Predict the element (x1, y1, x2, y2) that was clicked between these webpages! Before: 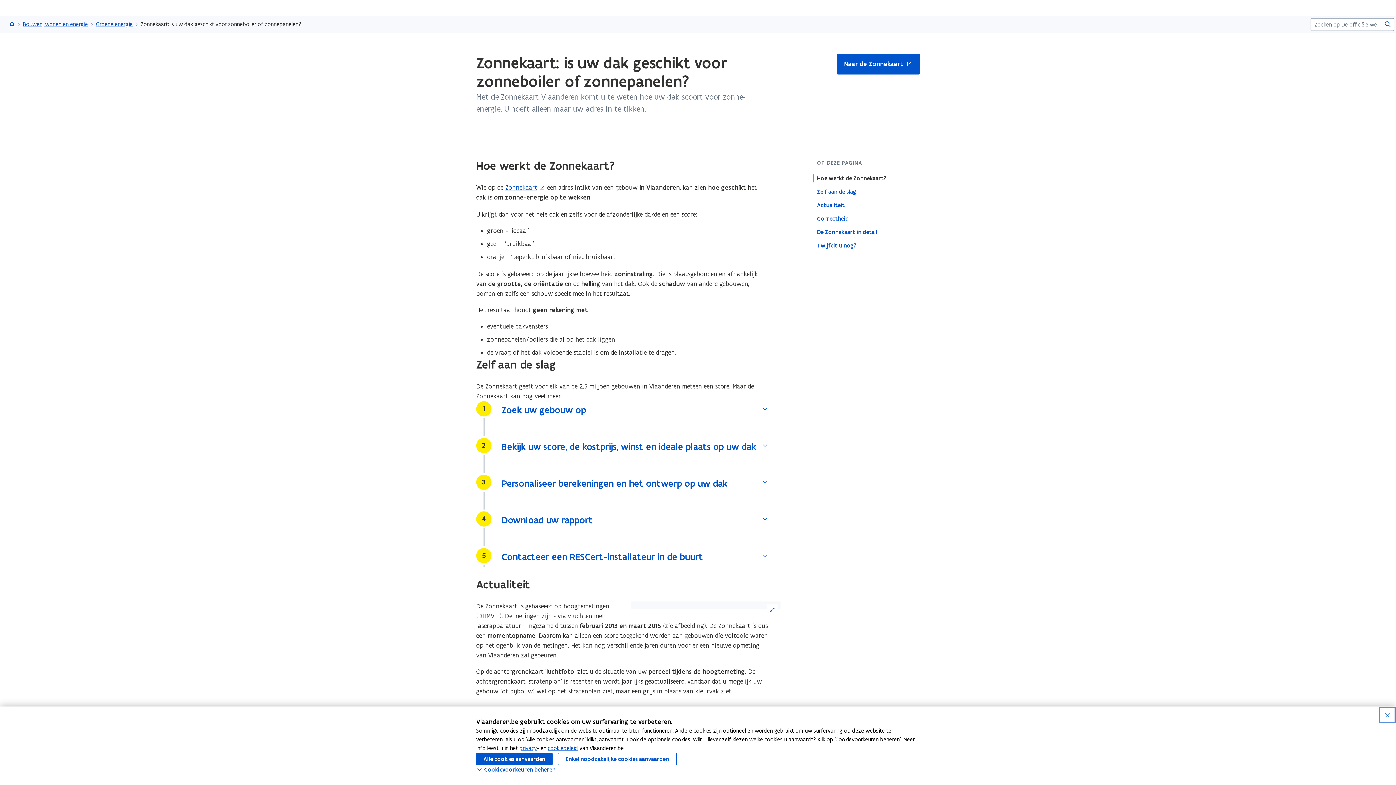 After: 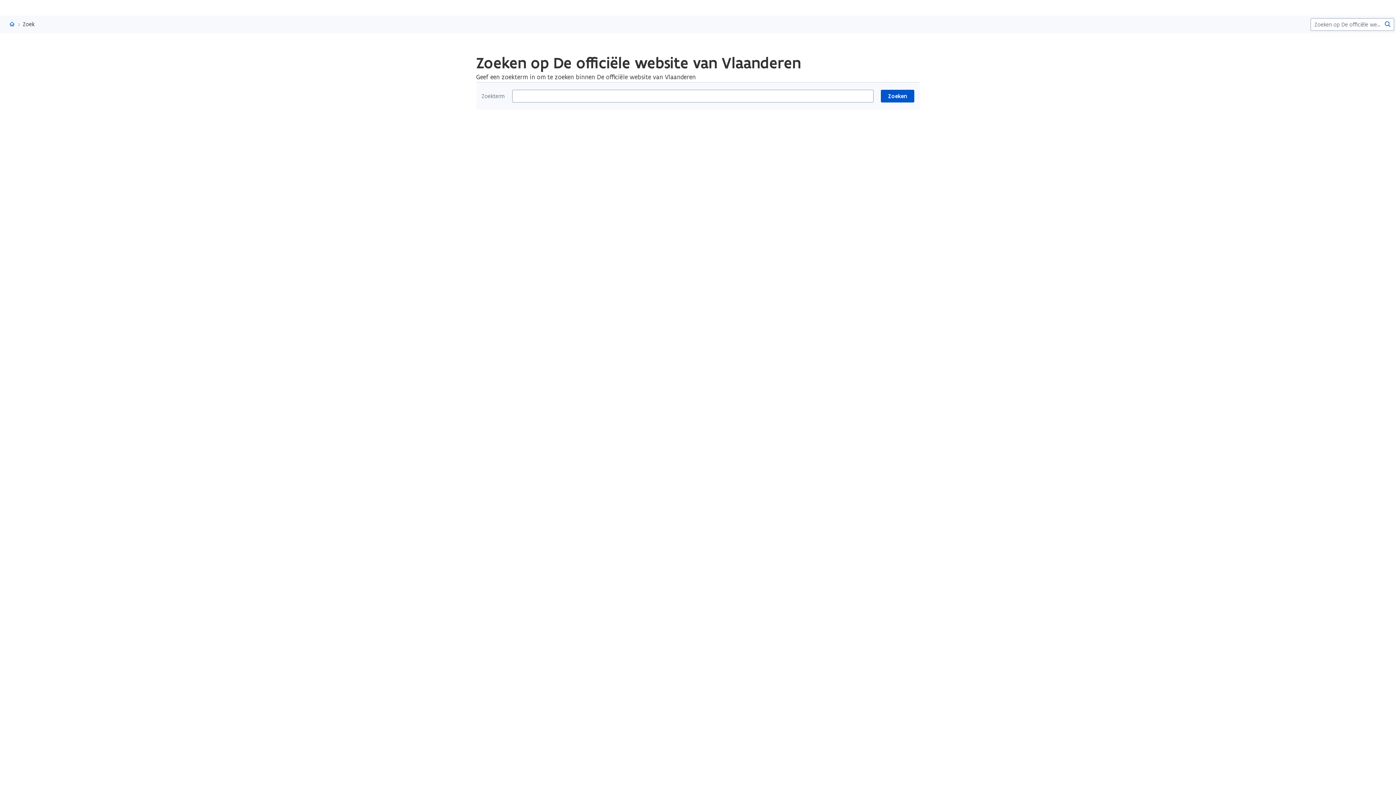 Action: bbox: (1383, 19, 1392, 28) label: Zoeken